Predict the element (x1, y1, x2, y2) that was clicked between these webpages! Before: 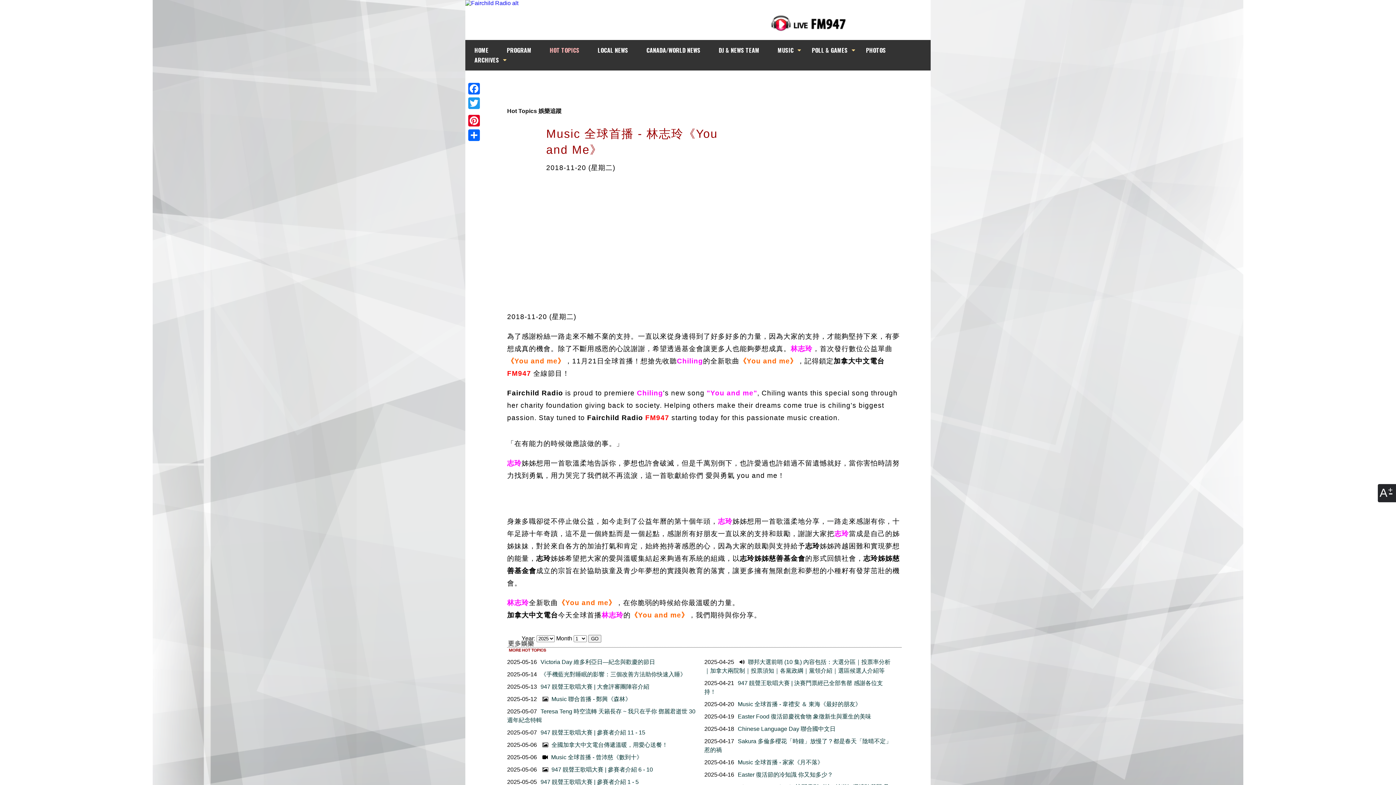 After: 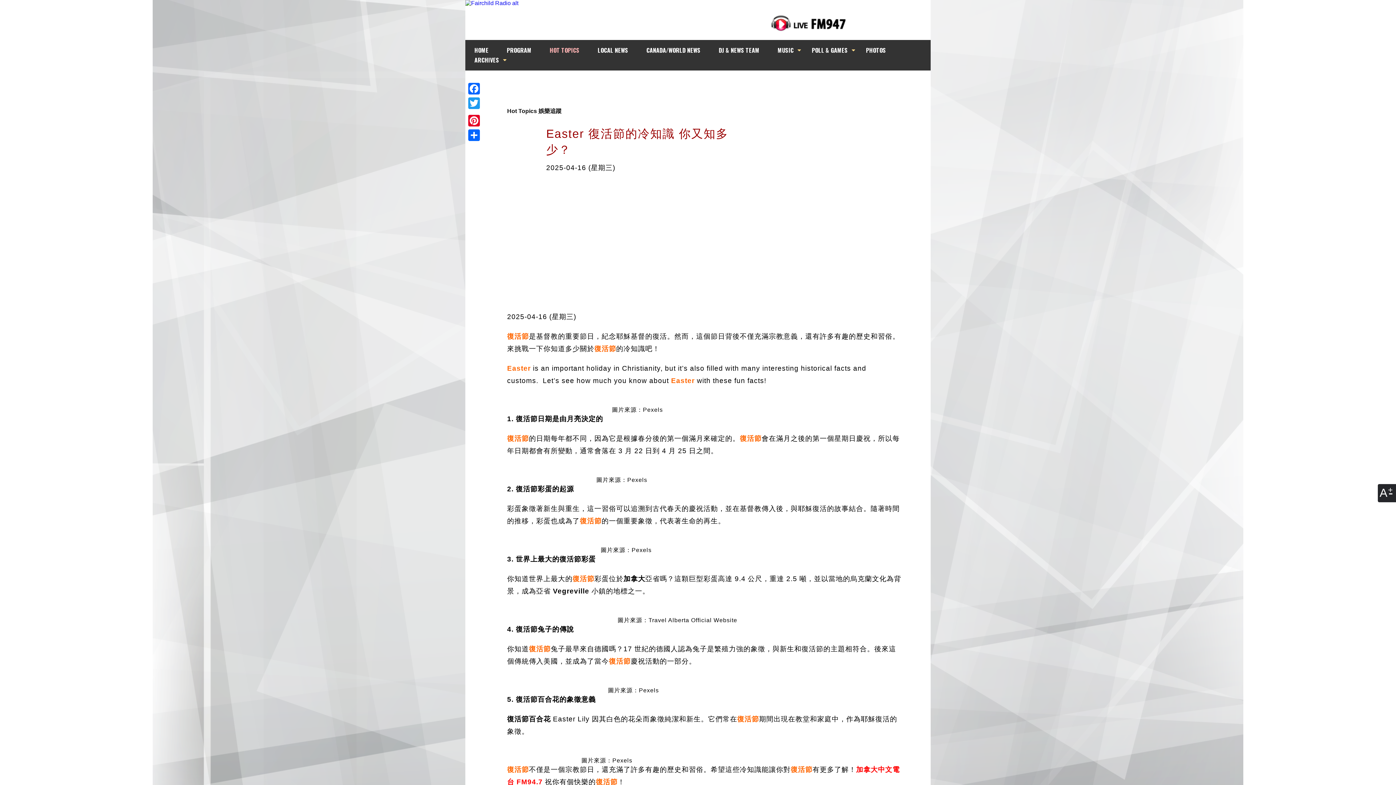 Action: bbox: (737, 772, 833, 778) label: Easter 復活節的冷知識 你又知多少？